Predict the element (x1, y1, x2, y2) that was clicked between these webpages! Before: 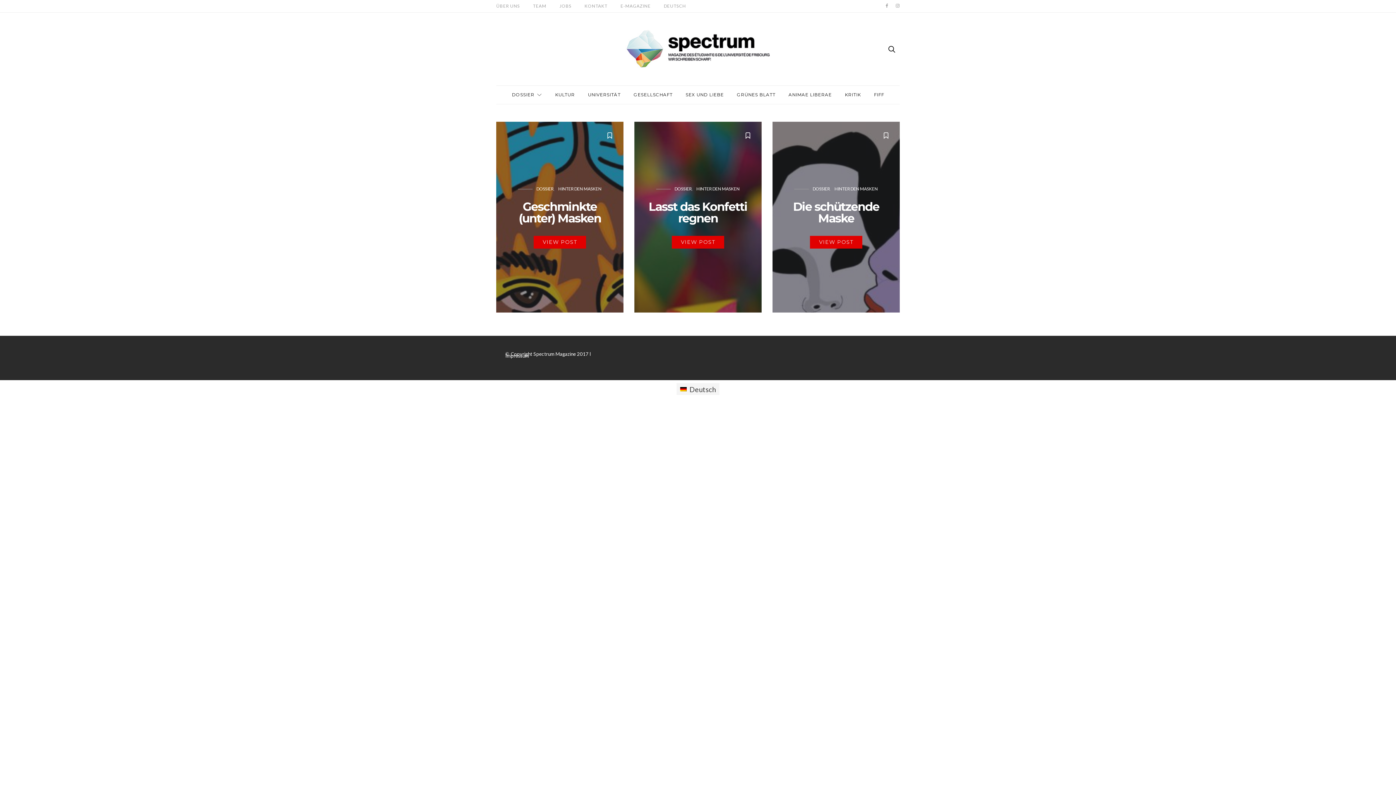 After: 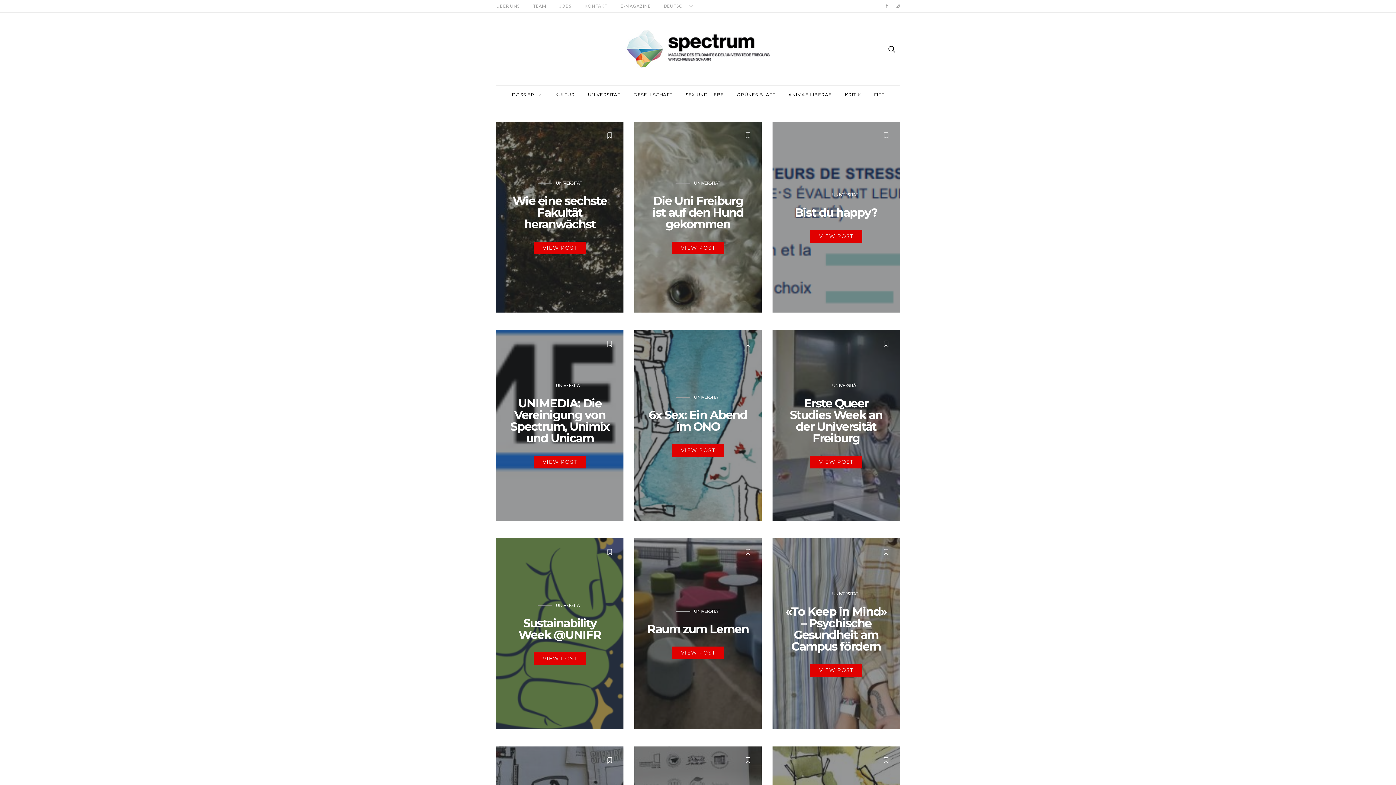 Action: bbox: (588, 85, 620, 104) label: UNIVERSITÄT